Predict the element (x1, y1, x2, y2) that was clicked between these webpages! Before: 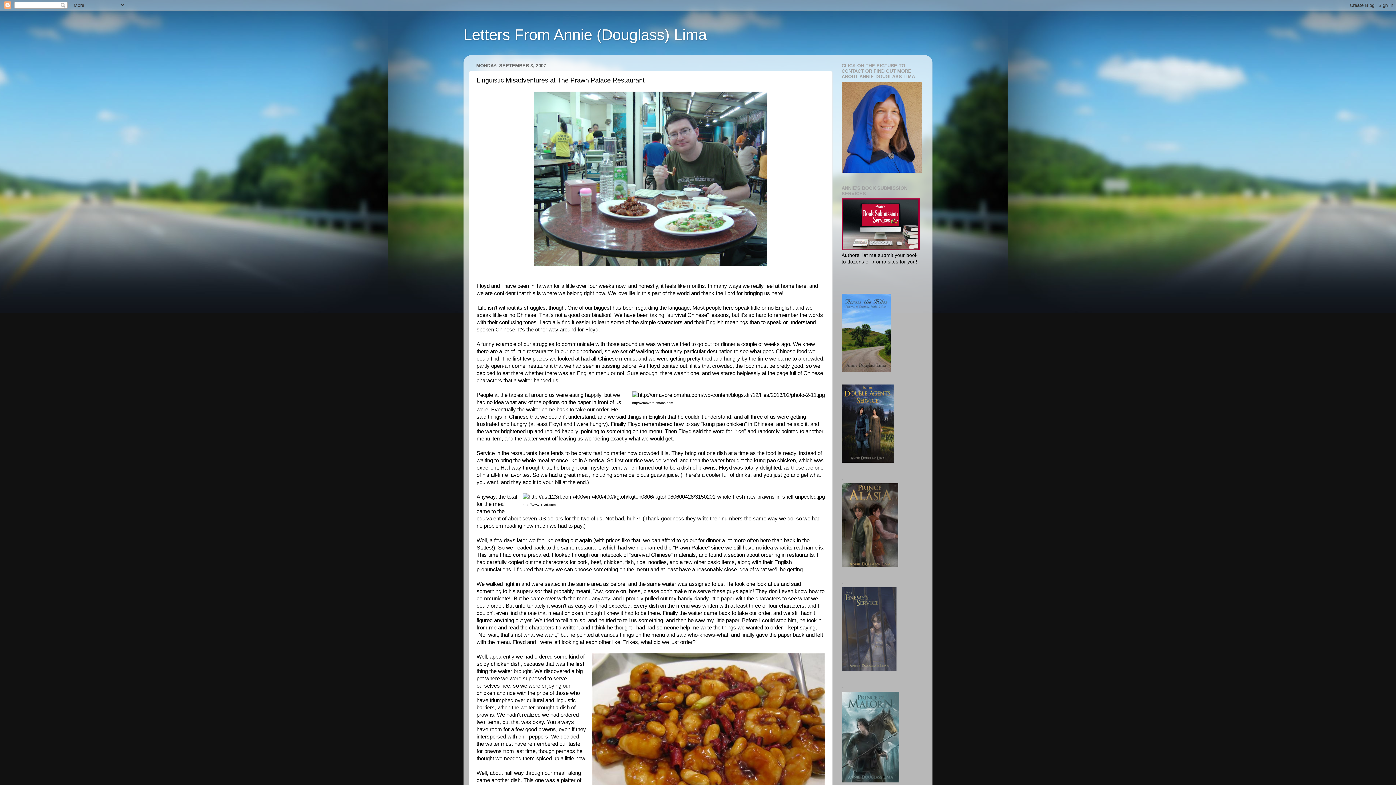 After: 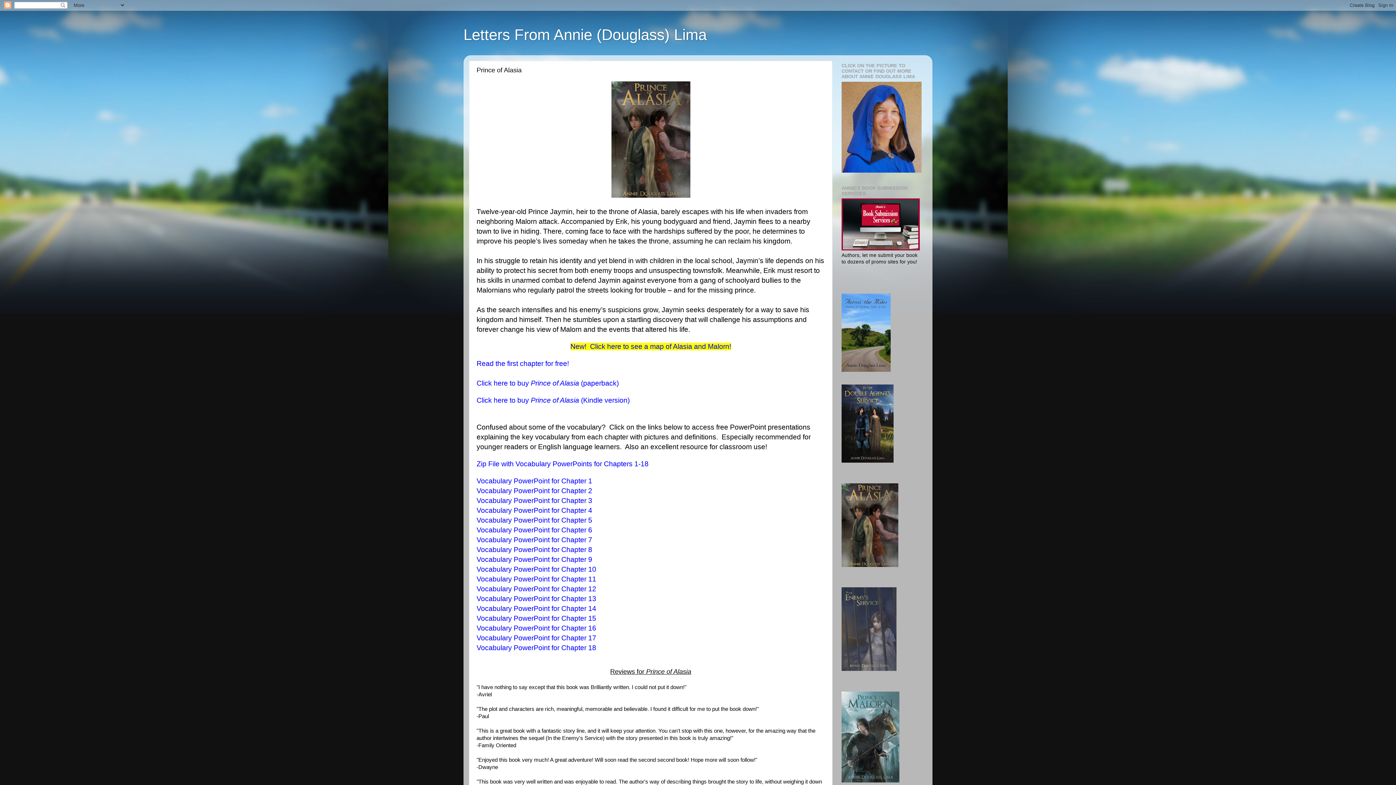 Action: bbox: (841, 562, 898, 568)